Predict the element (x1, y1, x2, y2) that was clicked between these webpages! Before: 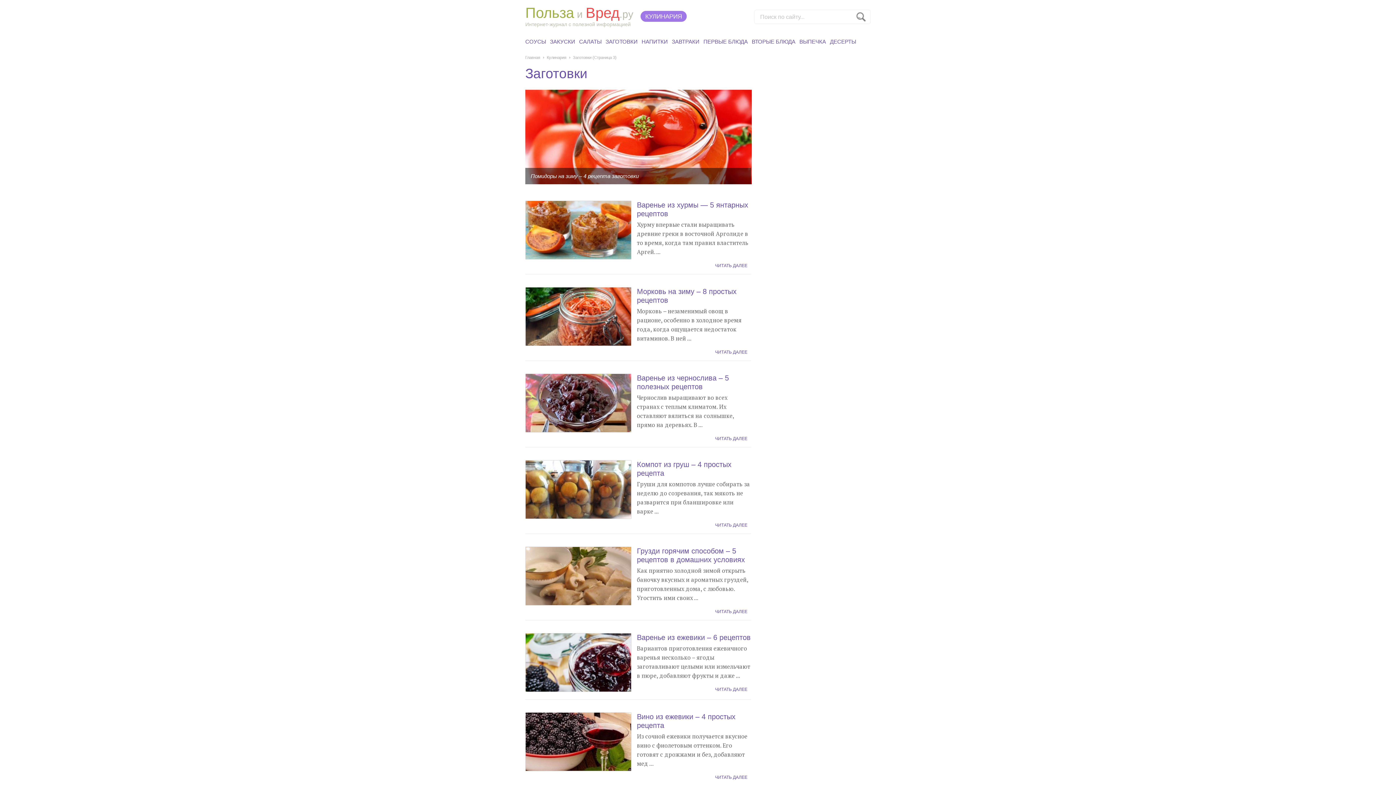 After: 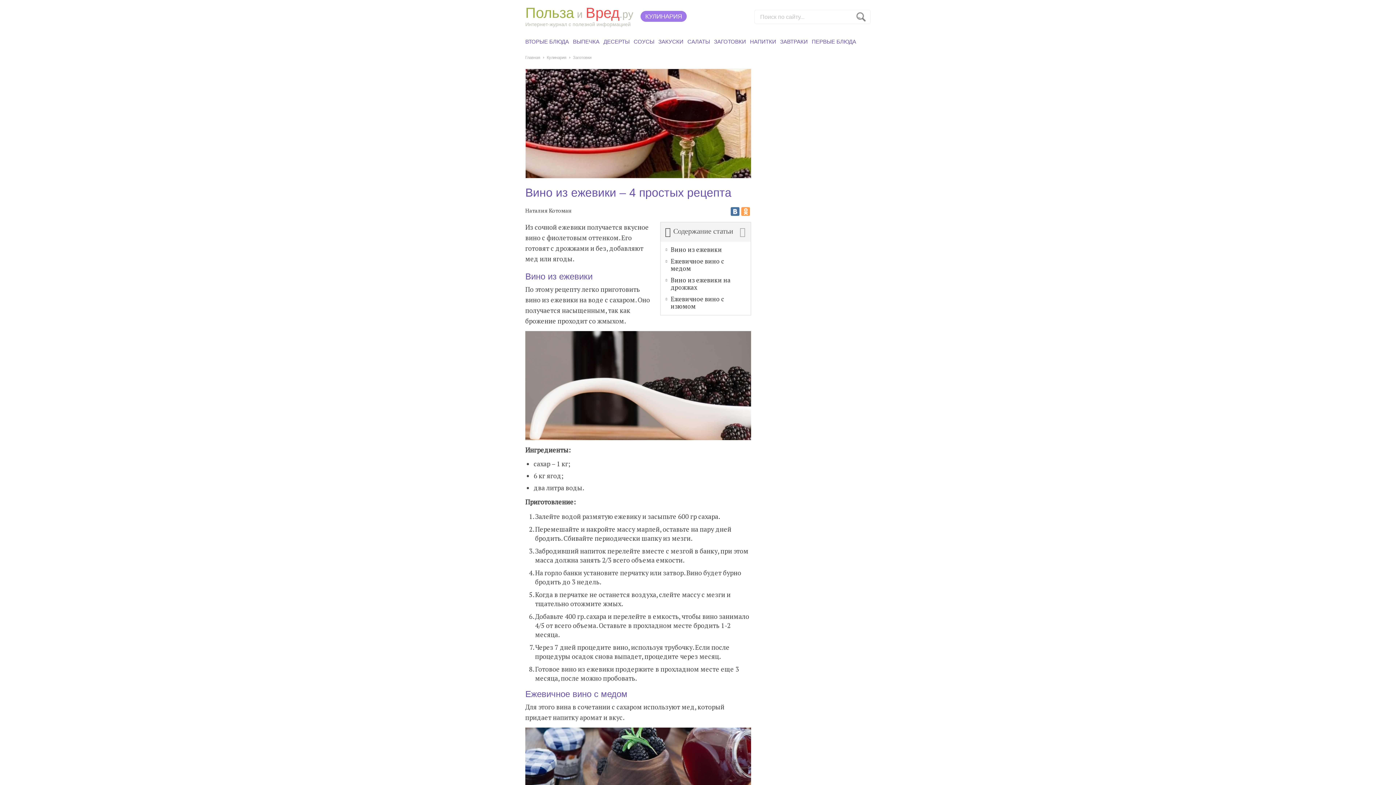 Action: bbox: (711, 773, 751, 782) label: ЧИТАТЬ ДАЛЕЕ